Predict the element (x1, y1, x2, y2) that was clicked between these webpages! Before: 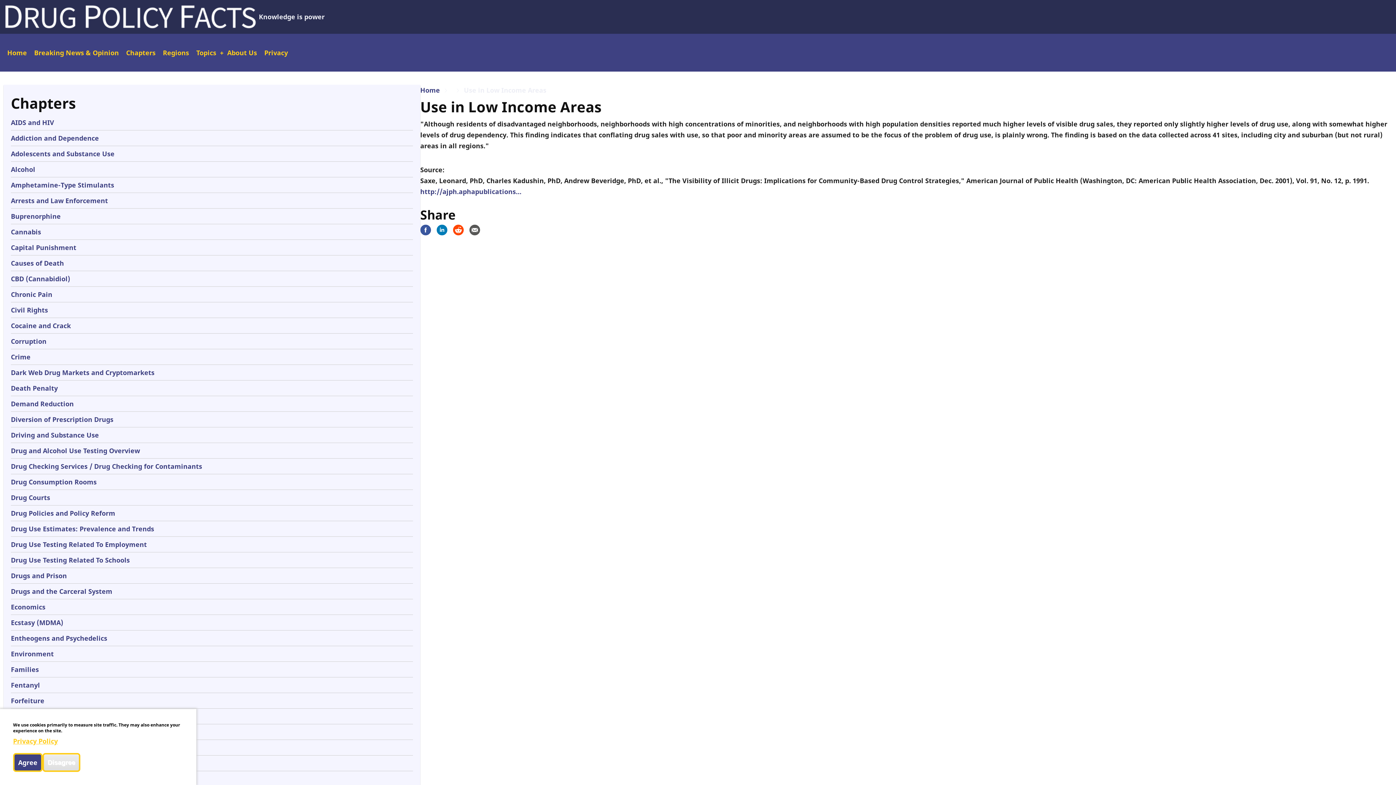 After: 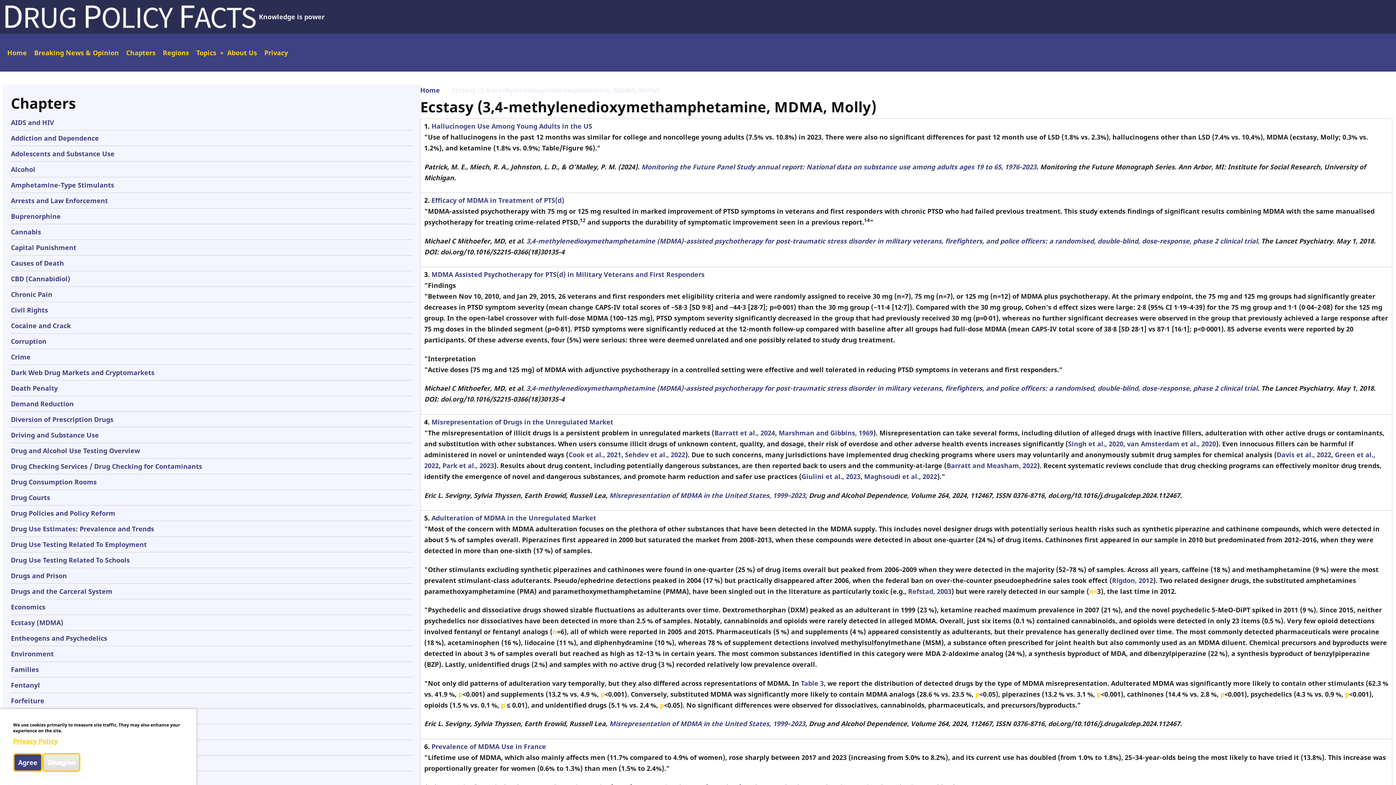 Action: bbox: (10, 618, 63, 627) label: Ecstasy (MDMA)